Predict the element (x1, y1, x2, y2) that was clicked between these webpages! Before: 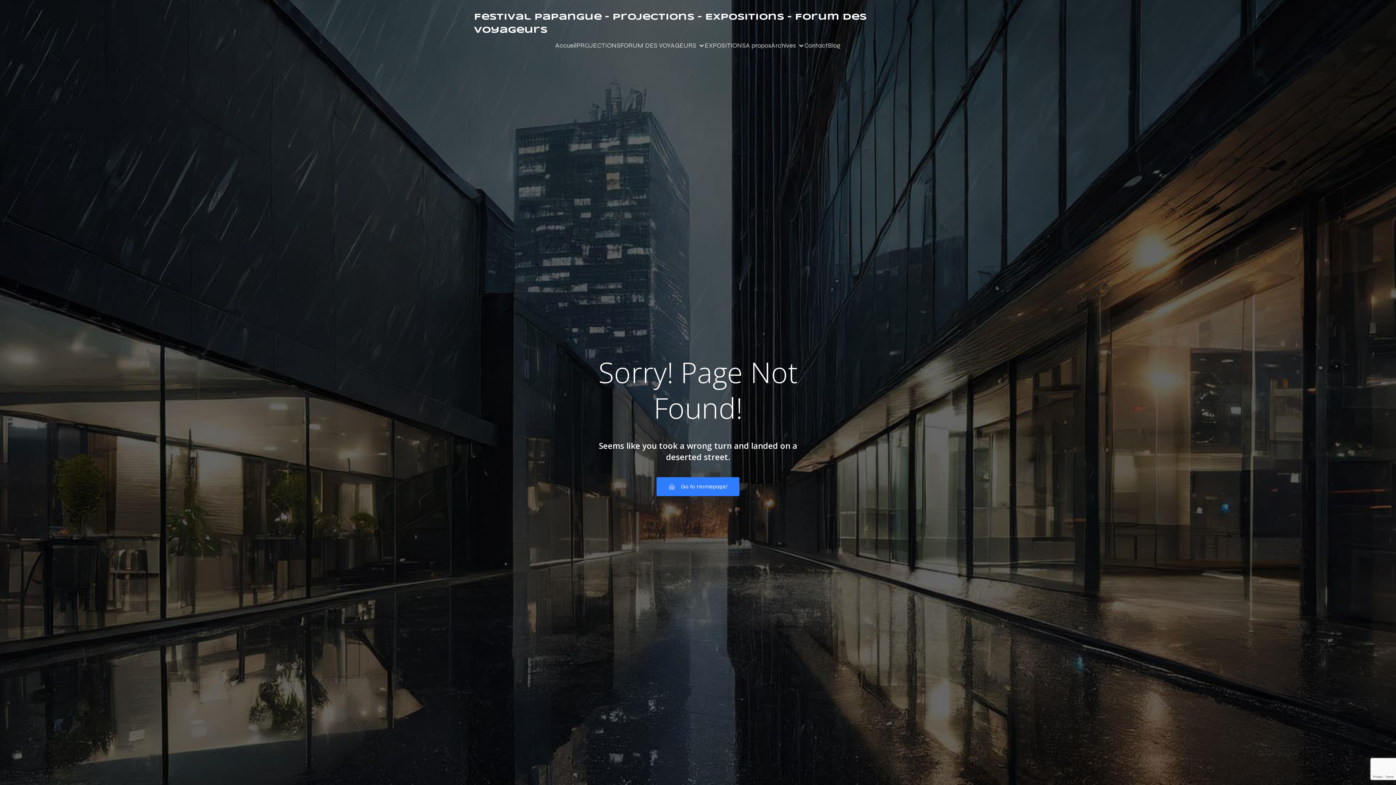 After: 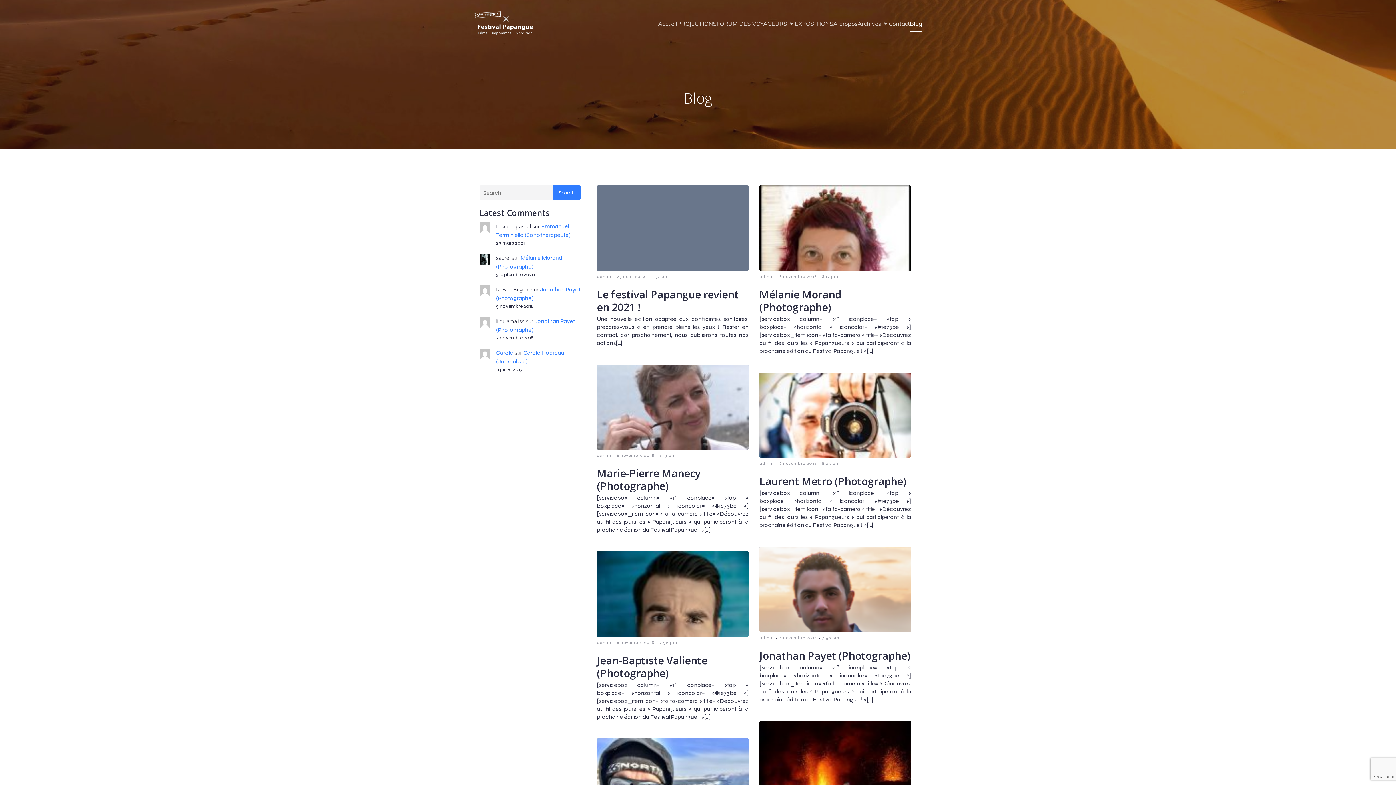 Action: label: Blog bbox: (828, 37, 840, 54)